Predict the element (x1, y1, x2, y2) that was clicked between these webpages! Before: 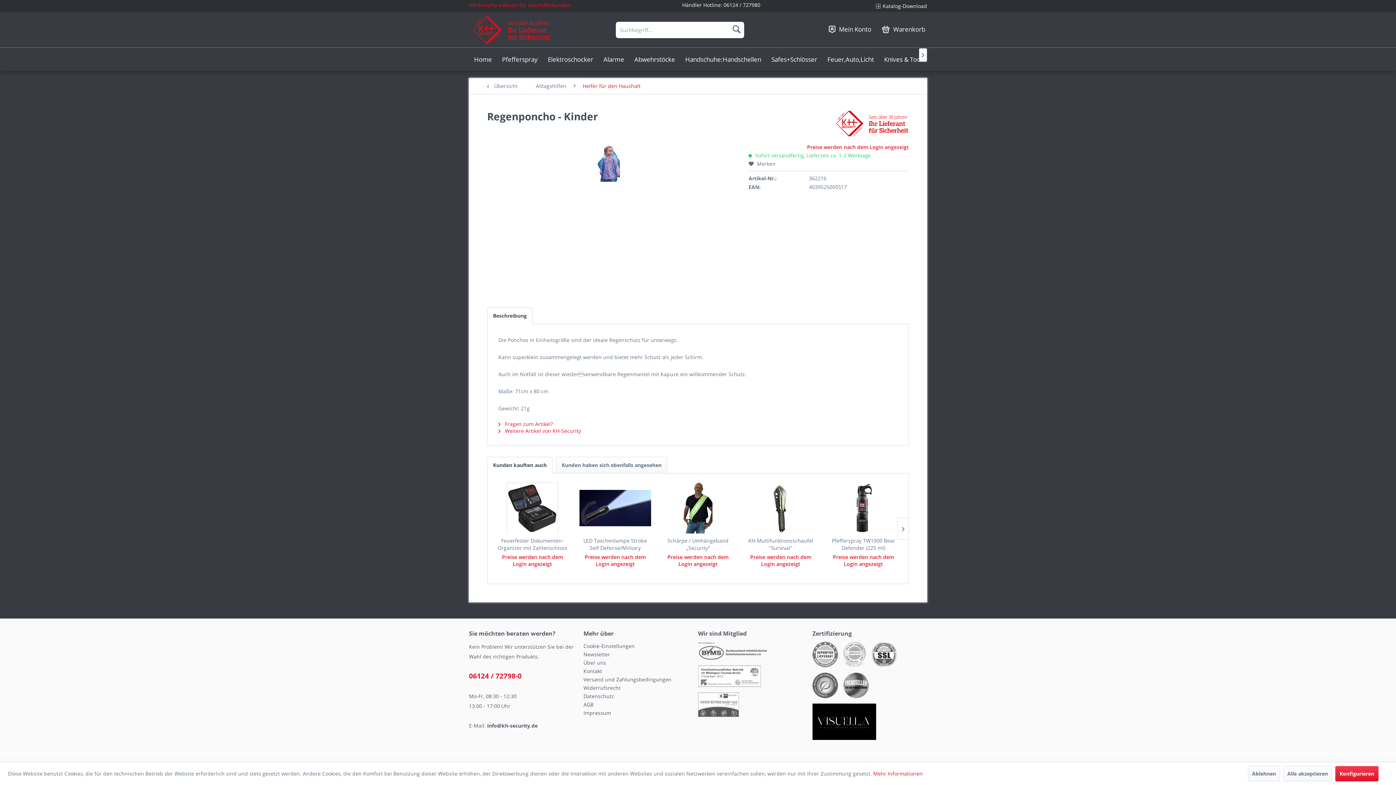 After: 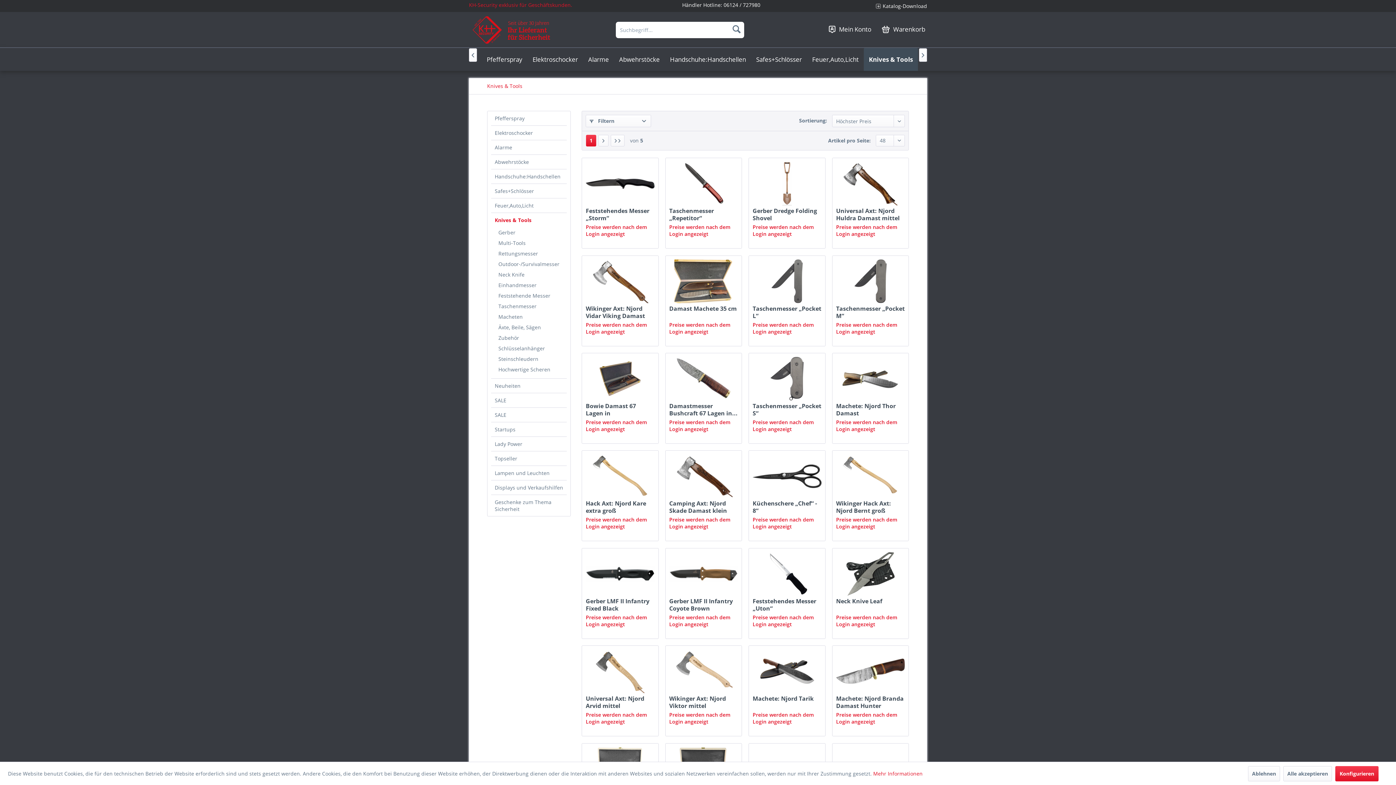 Action: label: Knives & Tools bbox: (879, 48, 930, 70)